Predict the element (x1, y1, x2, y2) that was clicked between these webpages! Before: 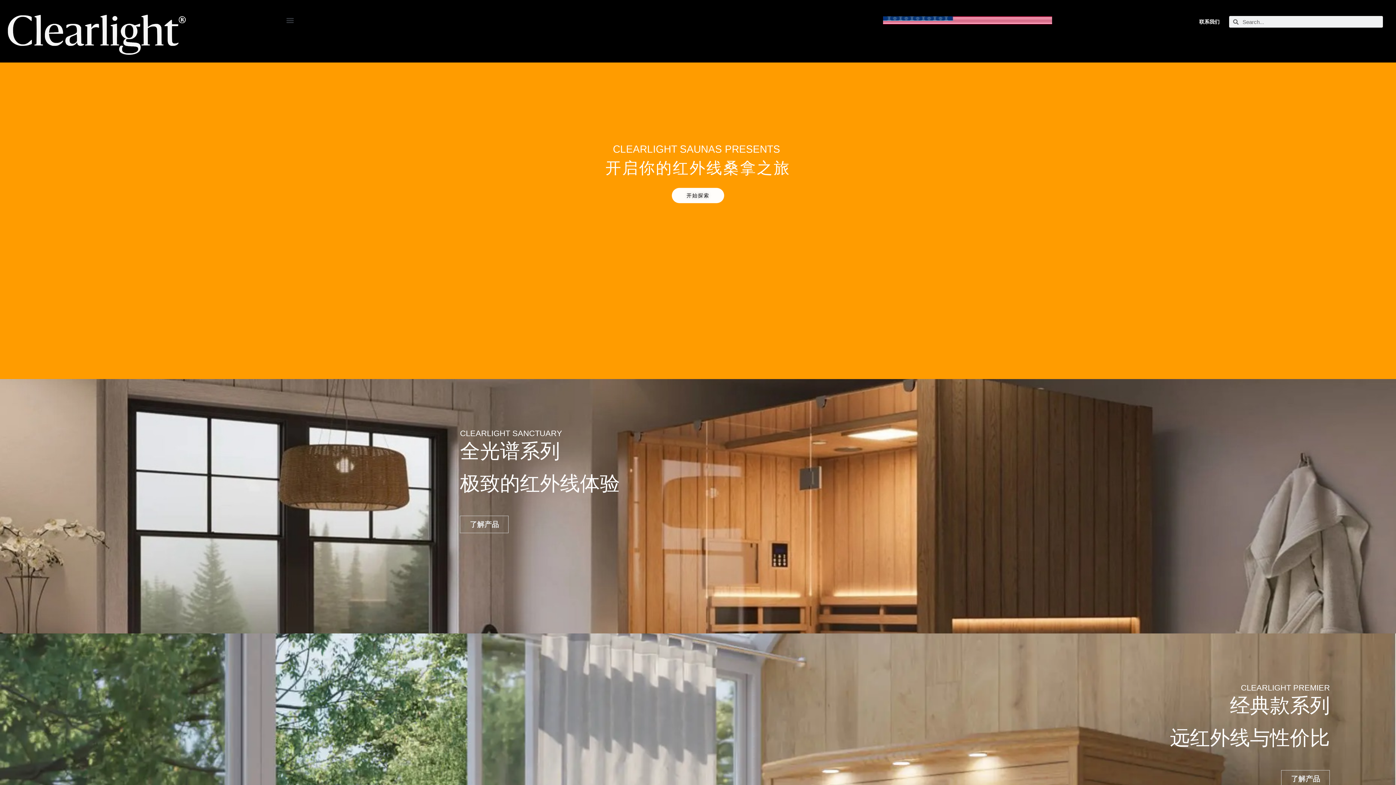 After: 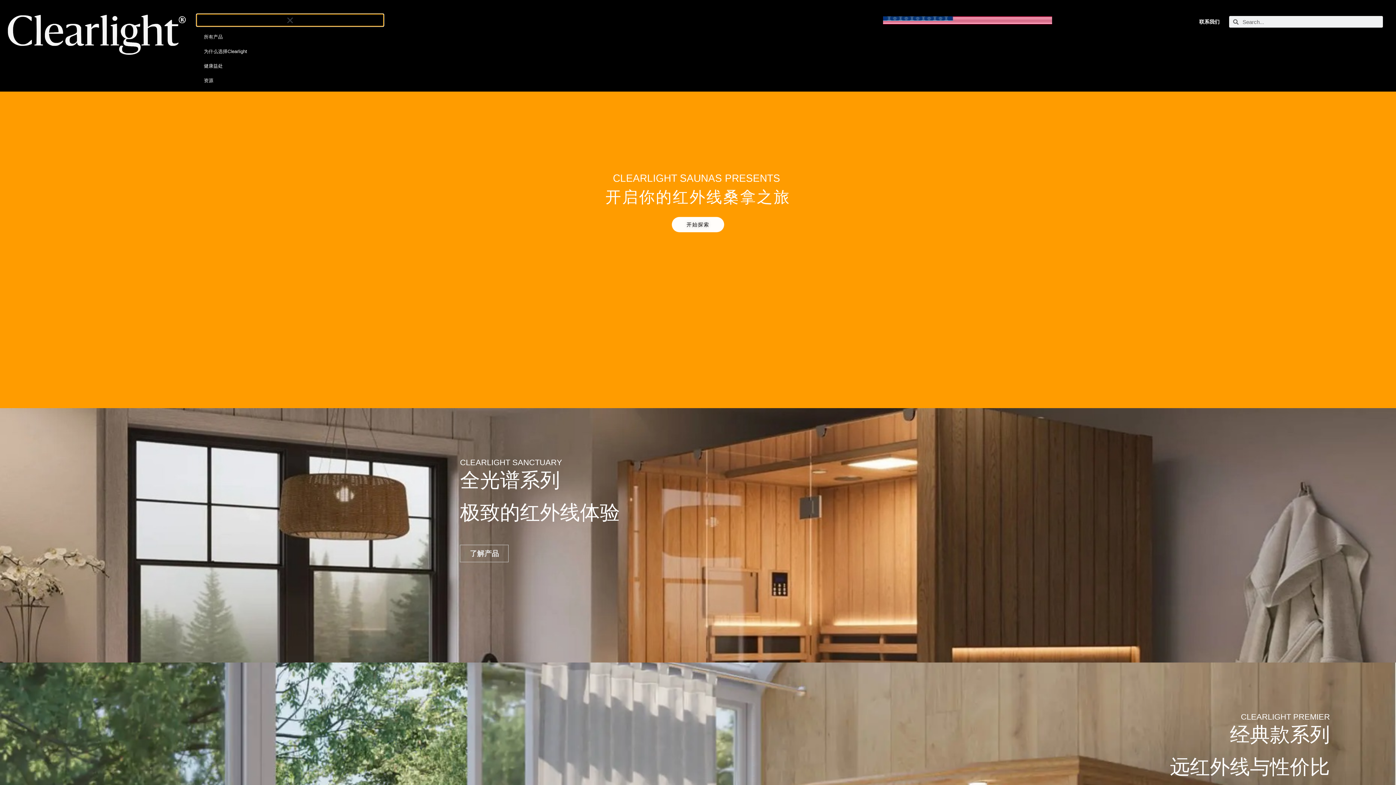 Action: bbox: (196, 14, 383, 26) label: Menu Toggle